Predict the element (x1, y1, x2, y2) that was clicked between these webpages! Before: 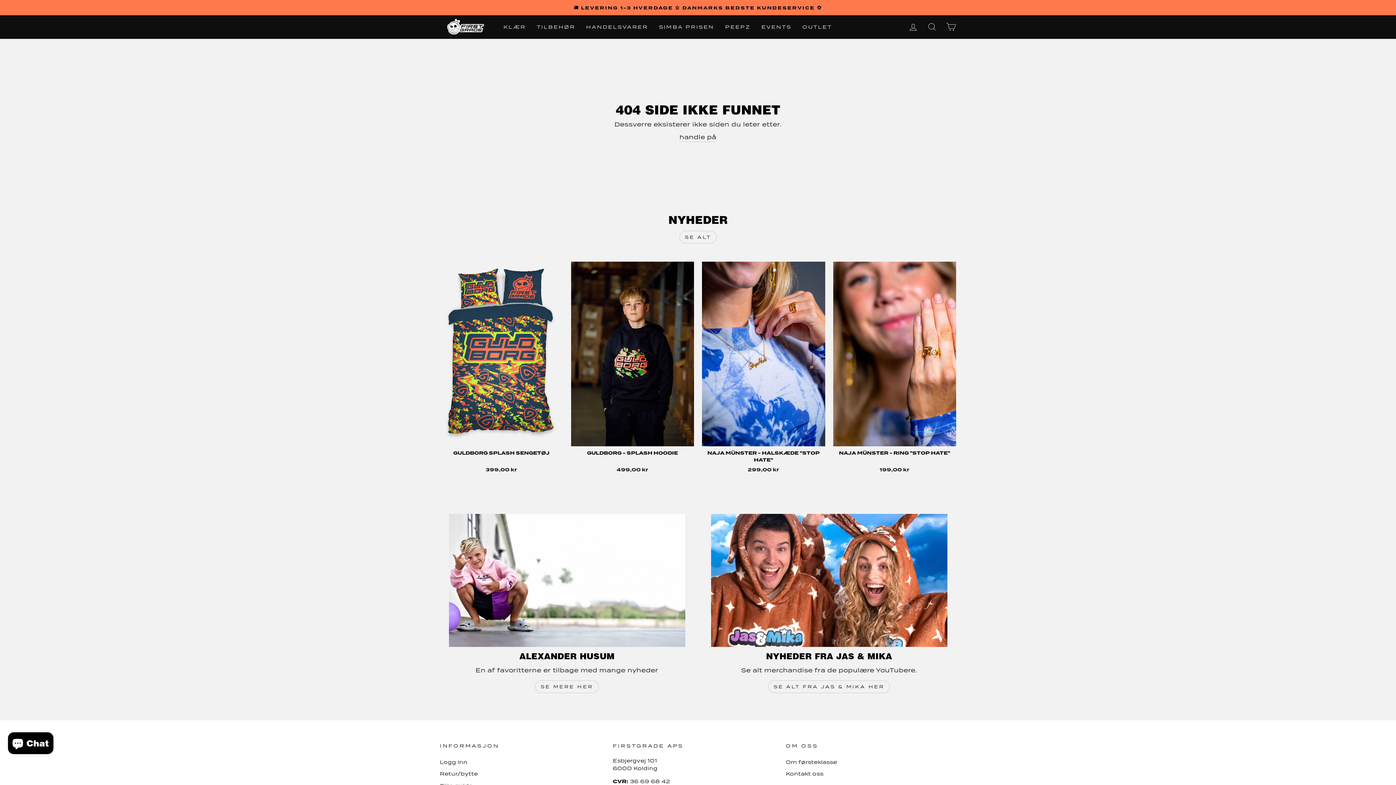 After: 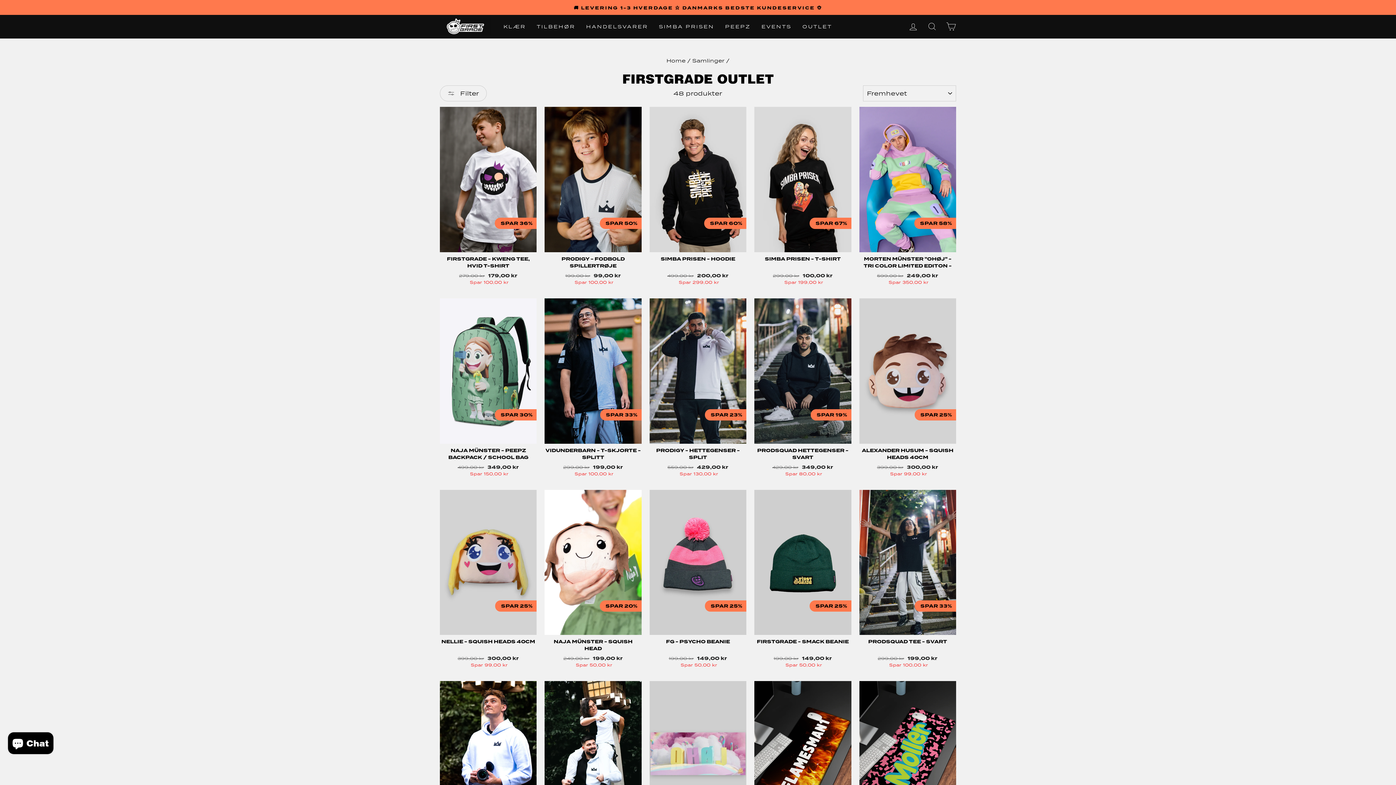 Action: bbox: (797, 20, 837, 33) label: OUTLET